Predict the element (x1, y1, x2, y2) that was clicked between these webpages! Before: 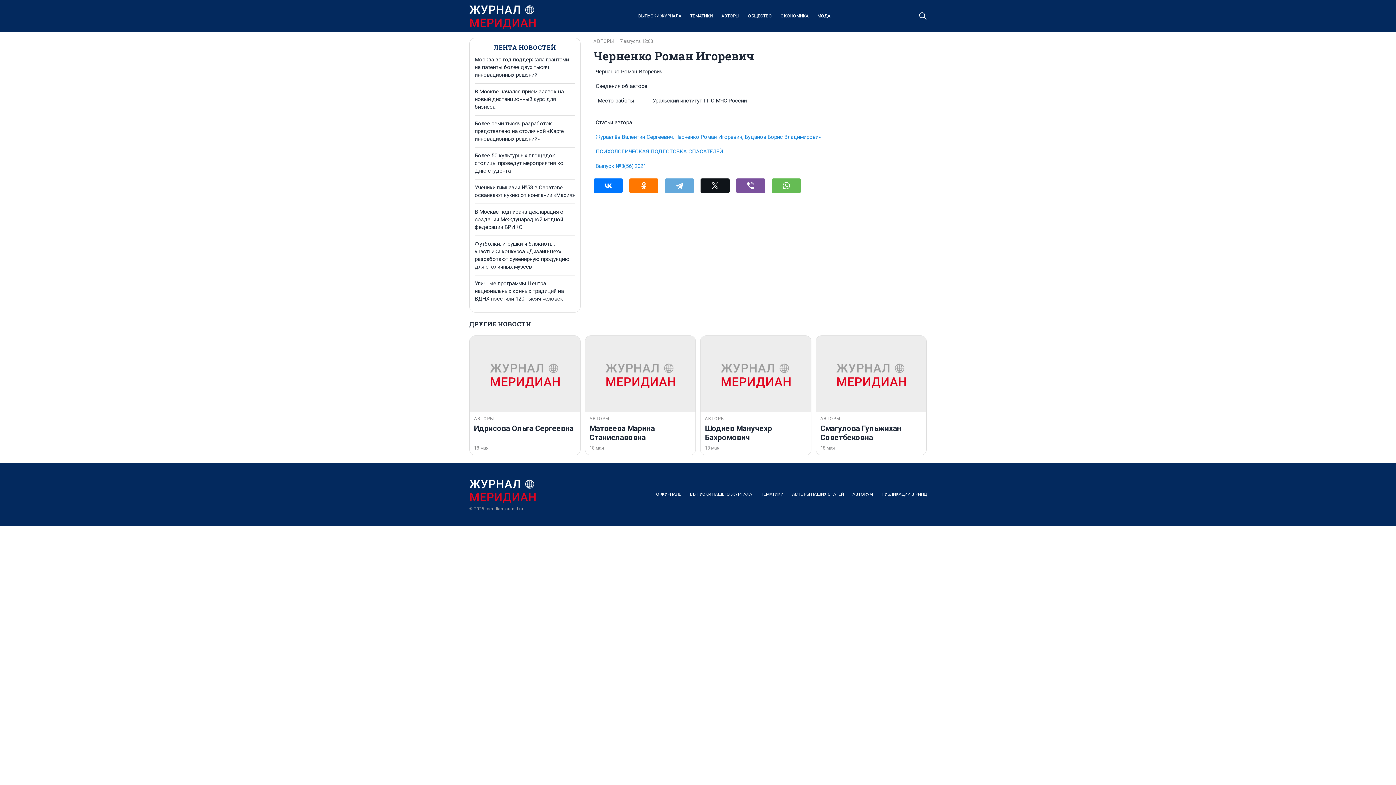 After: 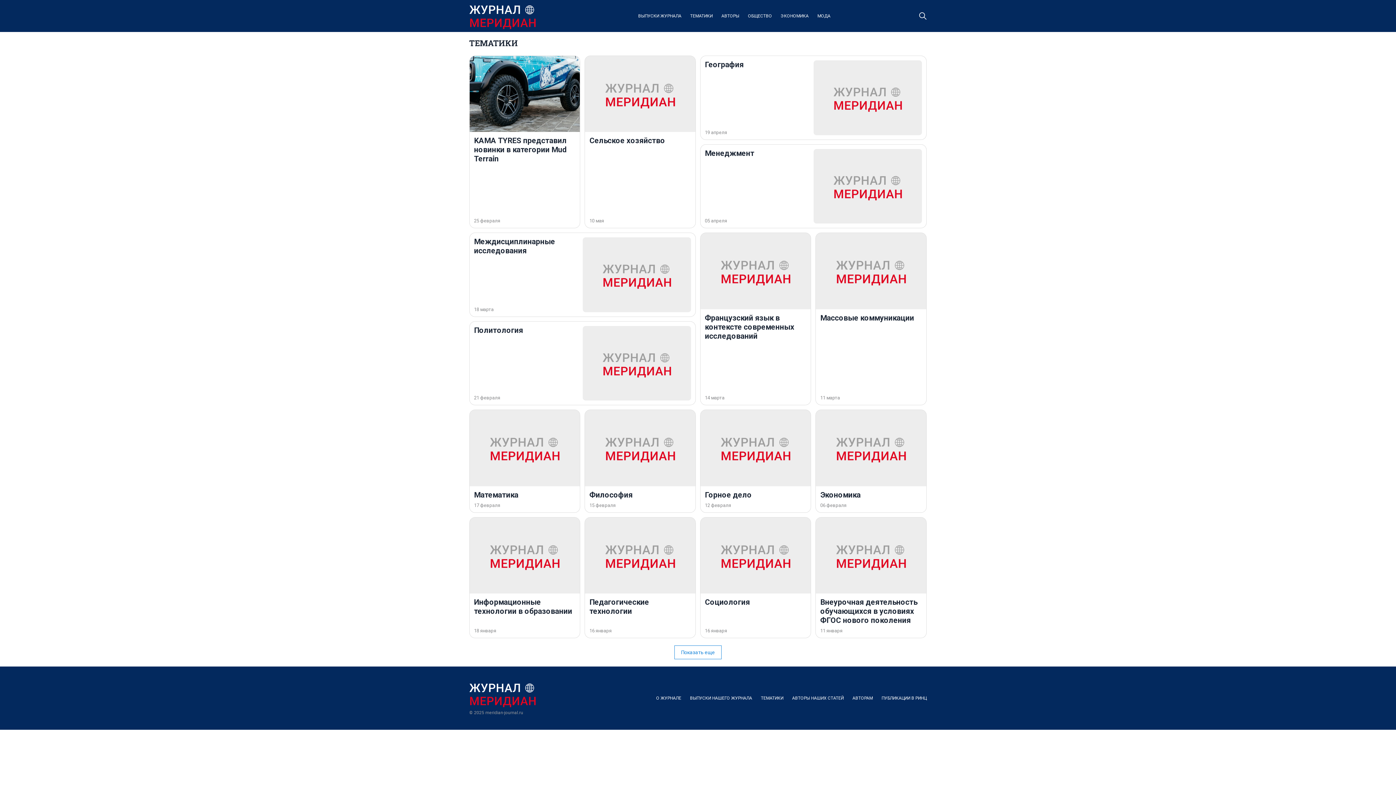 Action: label: ТЕМАТИКИ bbox: (686, 9, 717, 22)